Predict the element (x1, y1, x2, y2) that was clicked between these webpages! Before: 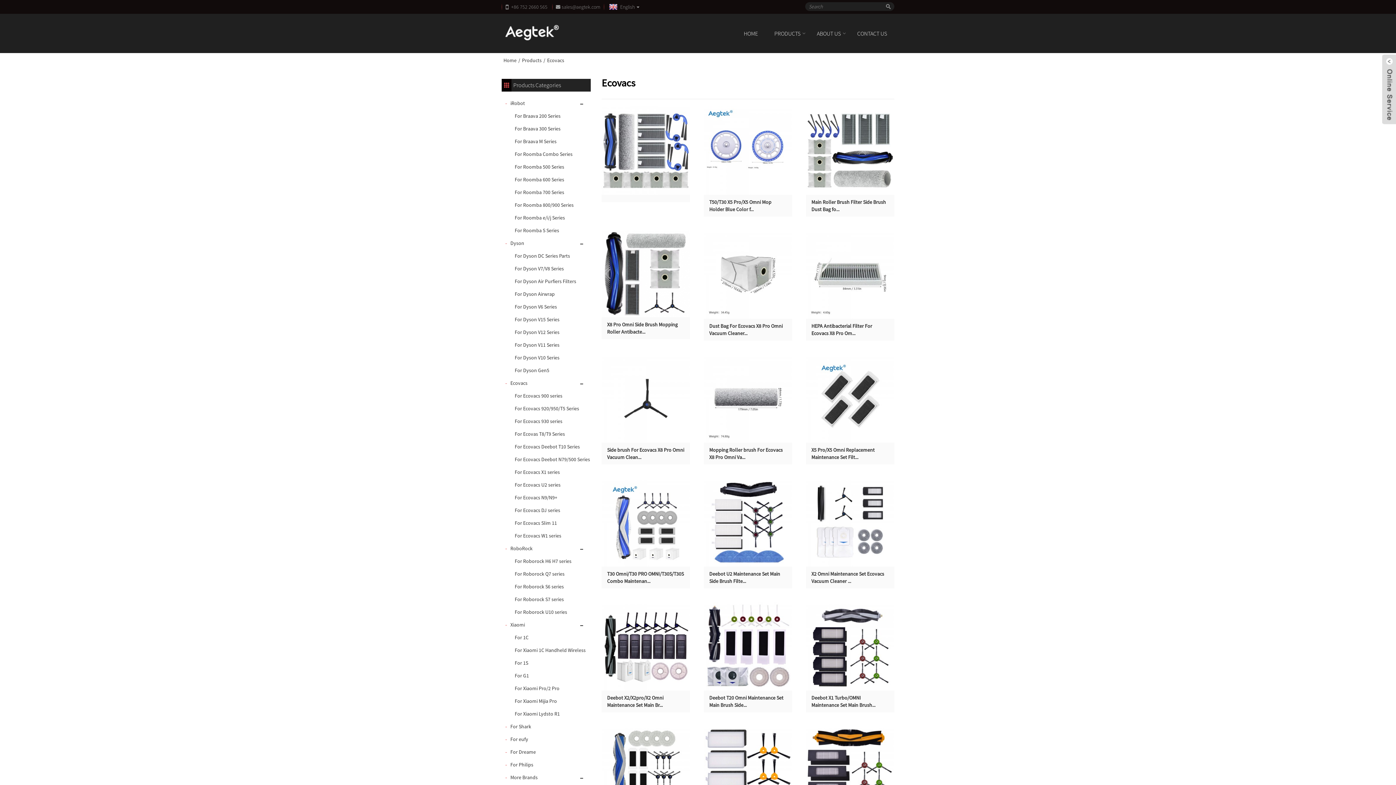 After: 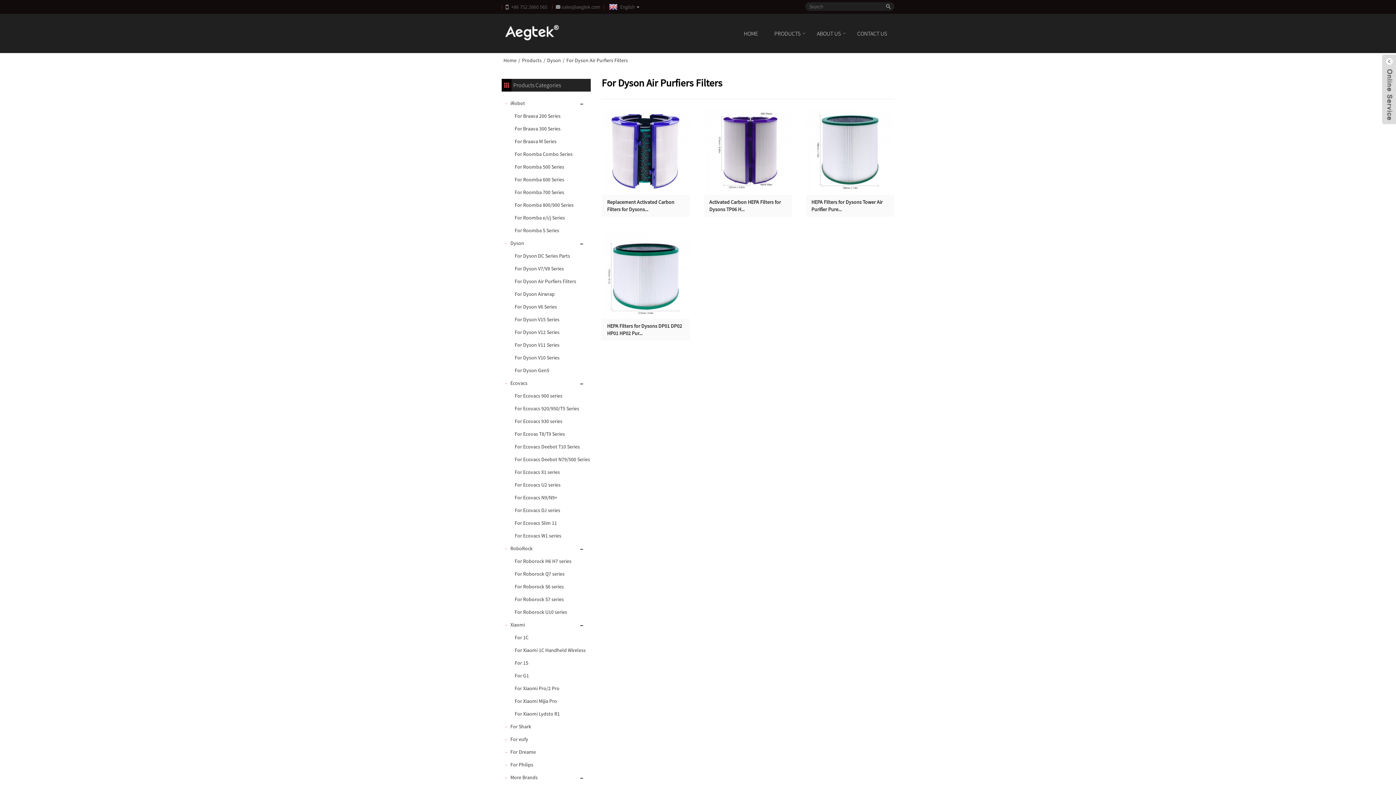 Action: label: For Dyson Air Purfiers Filters bbox: (514, 278, 576, 284)